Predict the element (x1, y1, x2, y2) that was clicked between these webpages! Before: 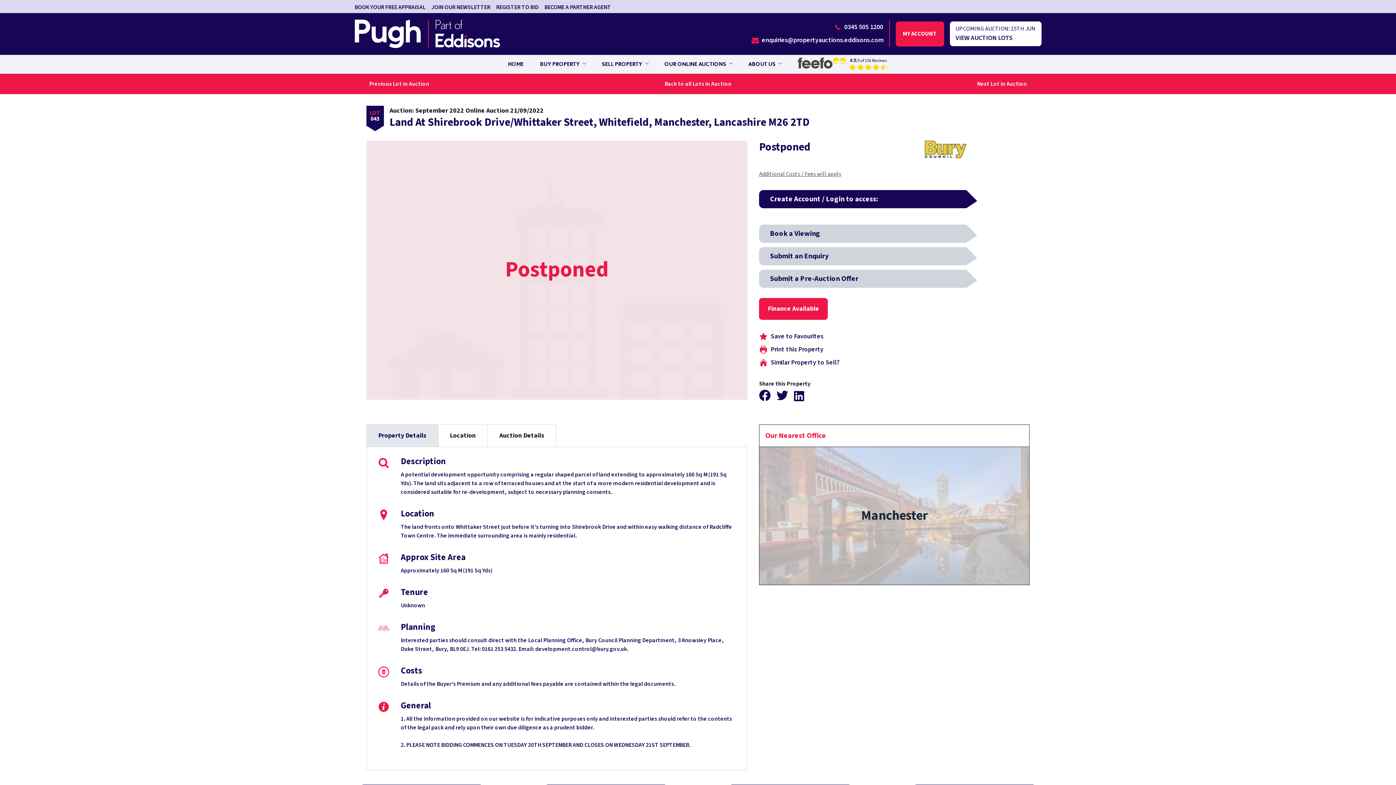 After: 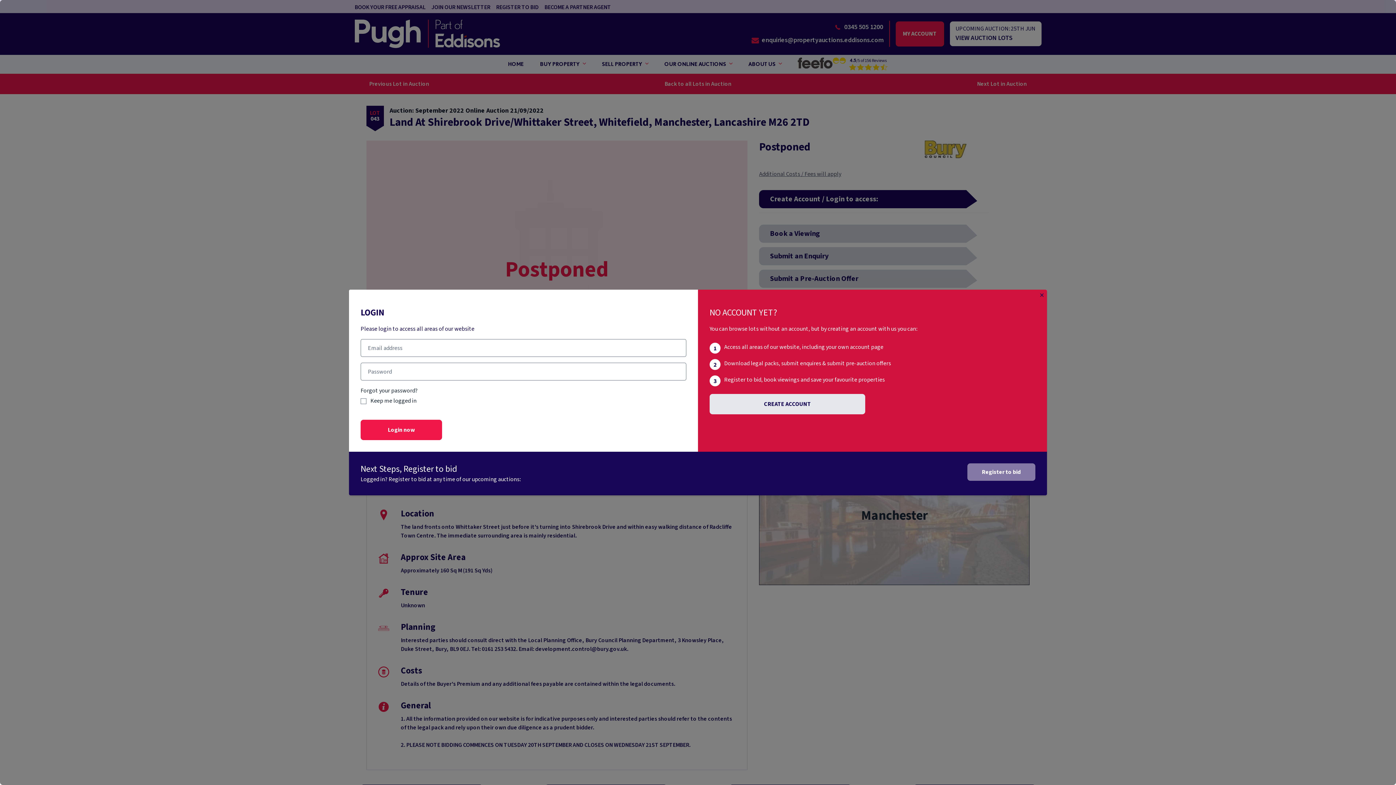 Action: label: REGISTER TO BID bbox: (496, 2, 538, 11)